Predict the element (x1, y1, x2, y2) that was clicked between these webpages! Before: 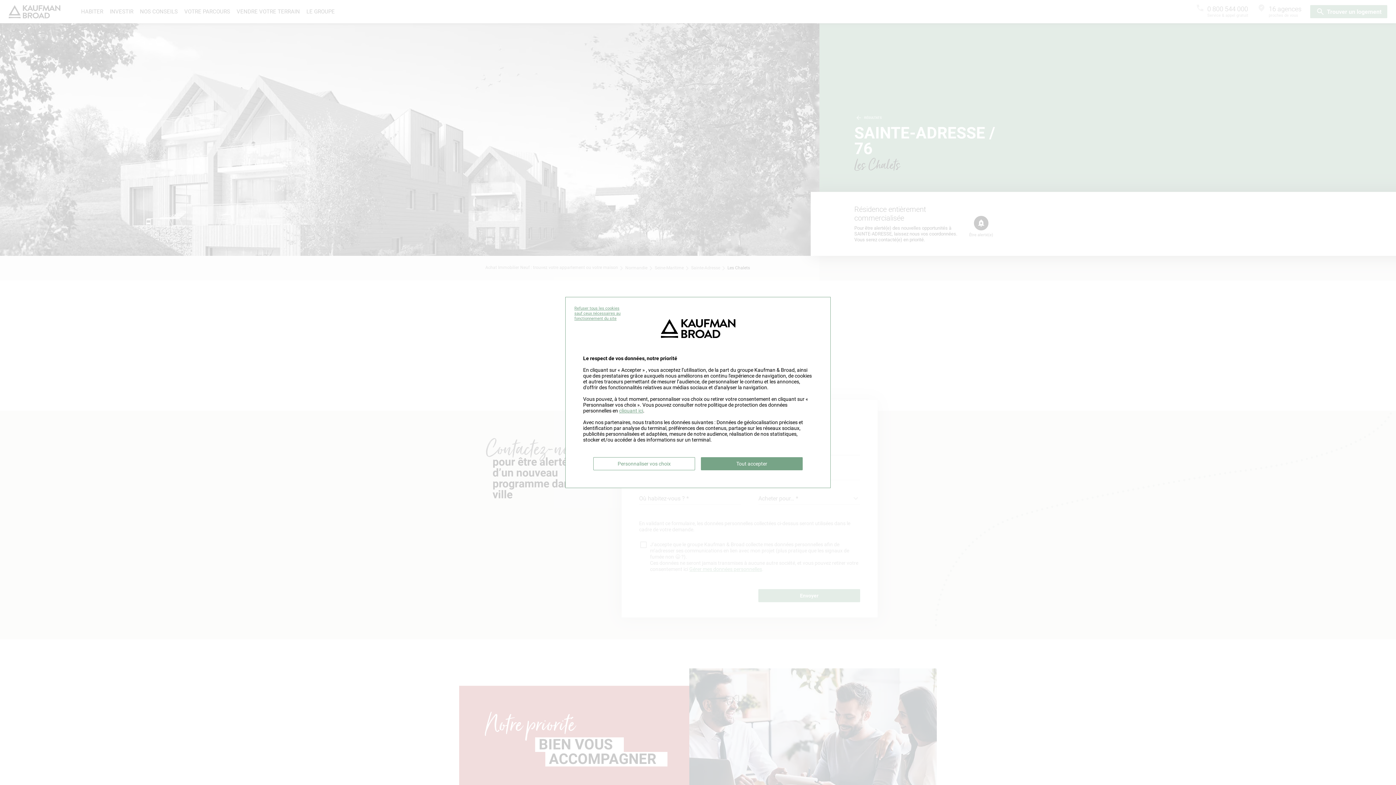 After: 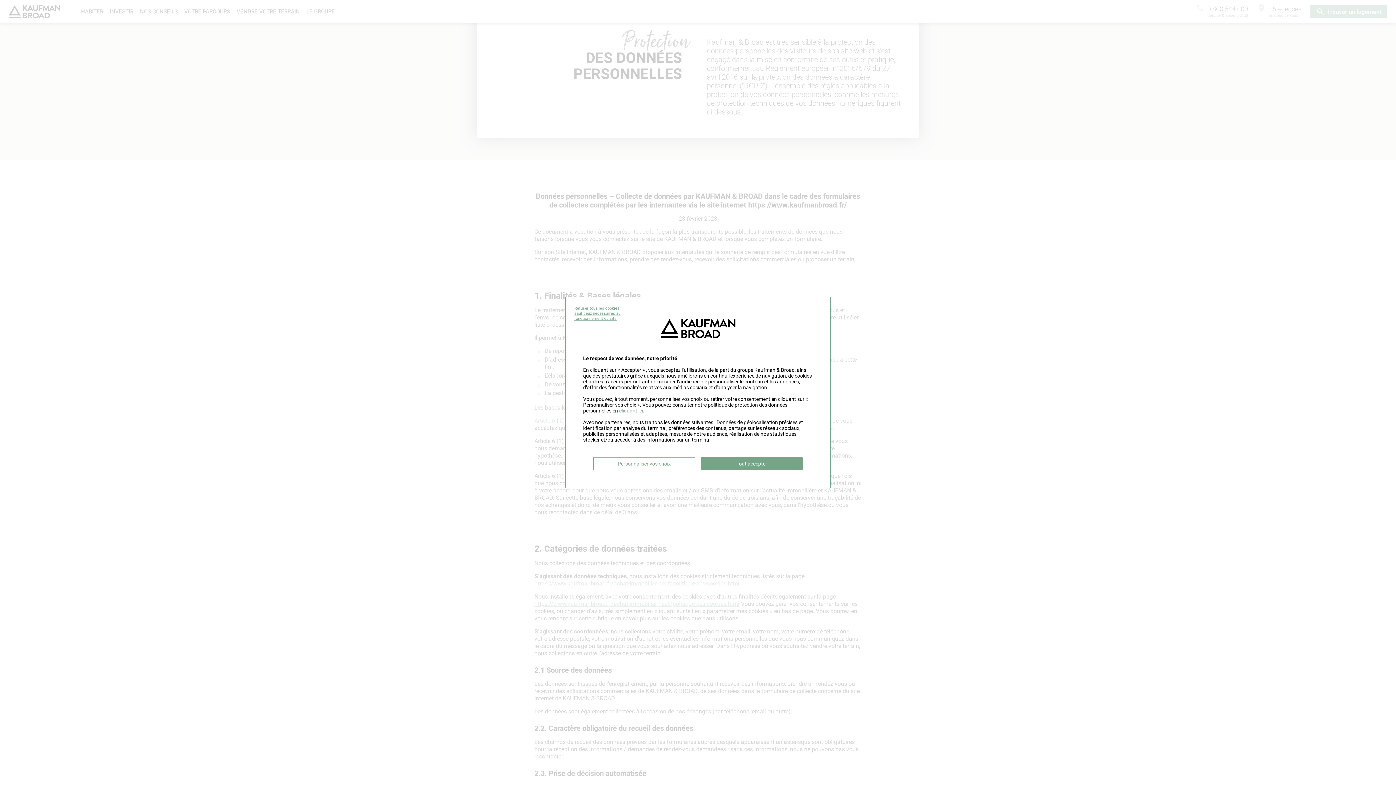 Action: bbox: (619, 408, 643, 413) label: cliquant ici